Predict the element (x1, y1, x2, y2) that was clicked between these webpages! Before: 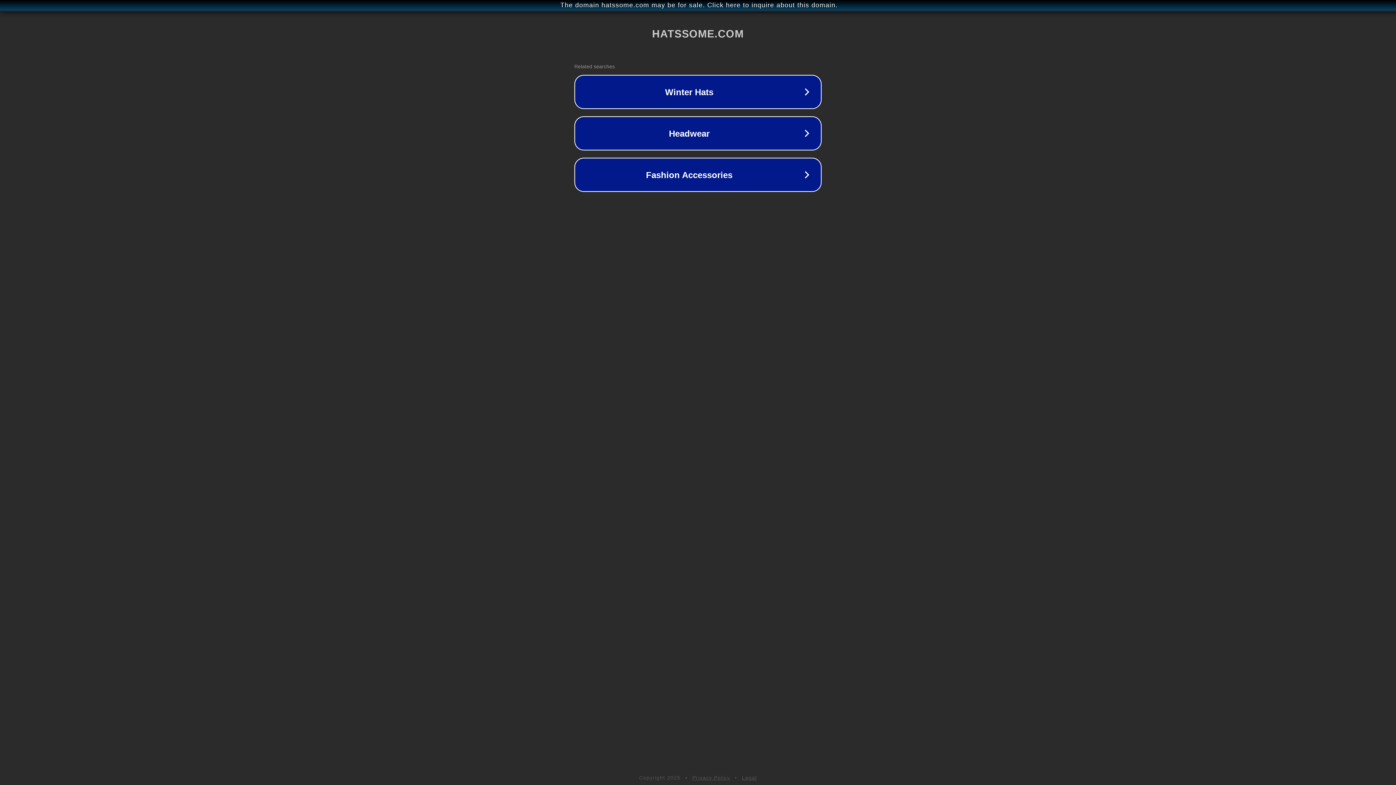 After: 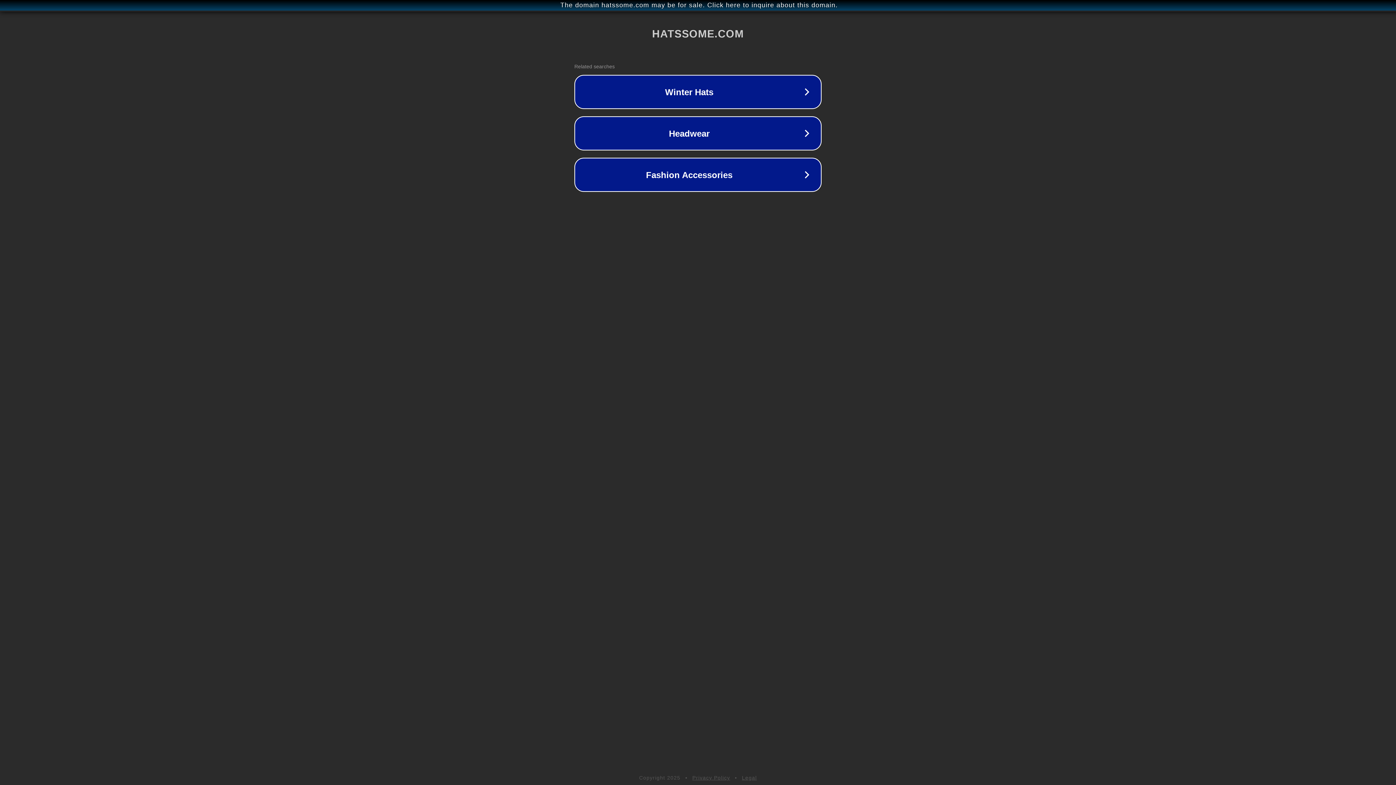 Action: bbox: (742, 775, 757, 781) label: Legal